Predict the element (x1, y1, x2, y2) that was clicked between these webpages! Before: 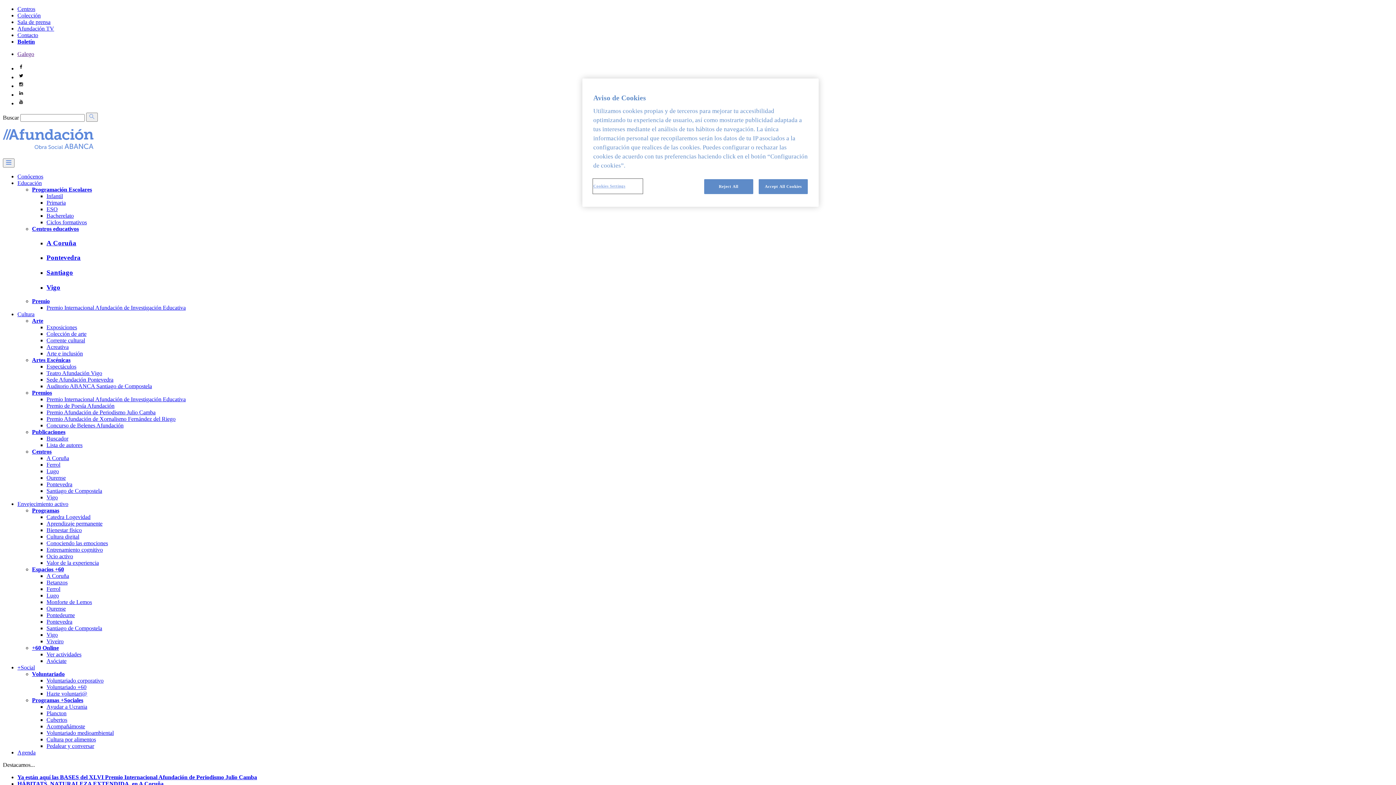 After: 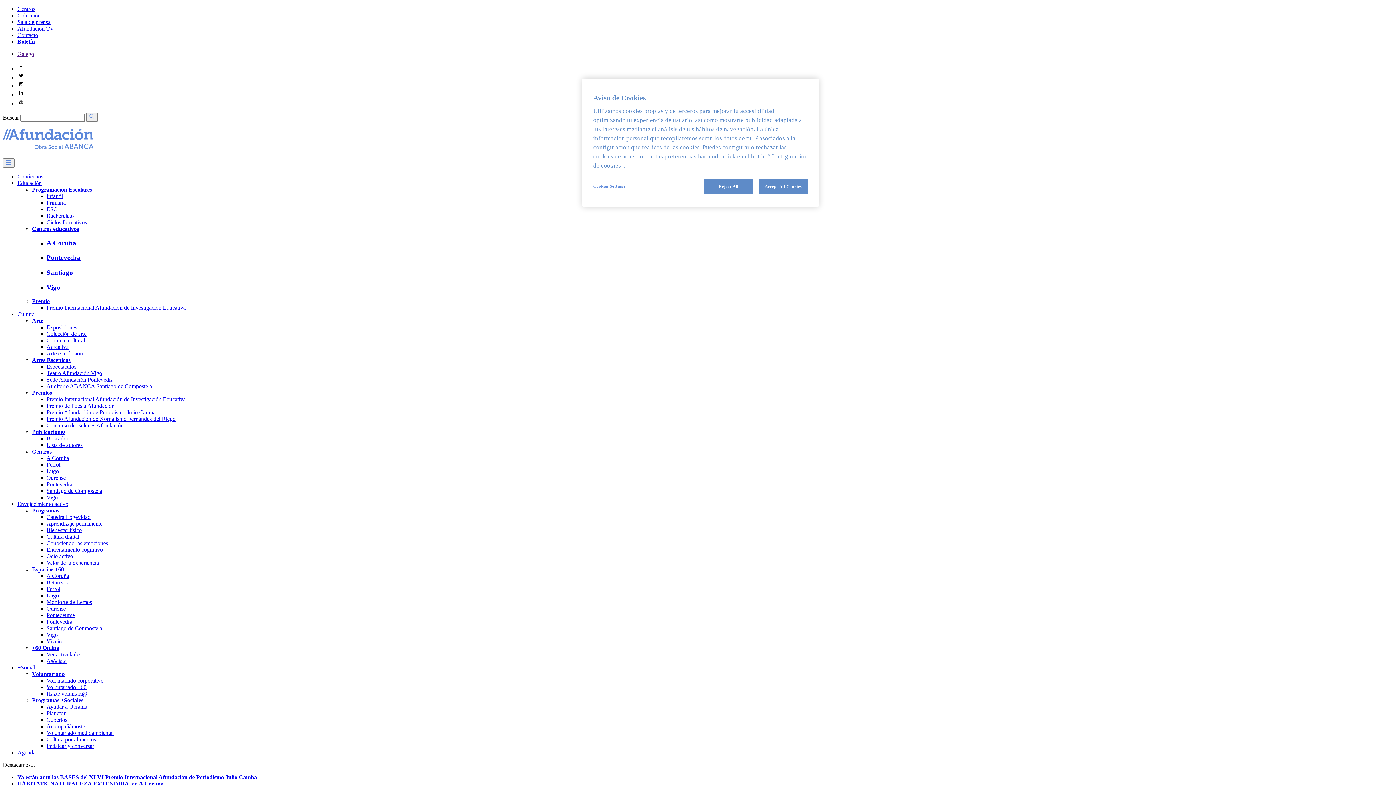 Action: bbox: (17, 65, 24, 71)